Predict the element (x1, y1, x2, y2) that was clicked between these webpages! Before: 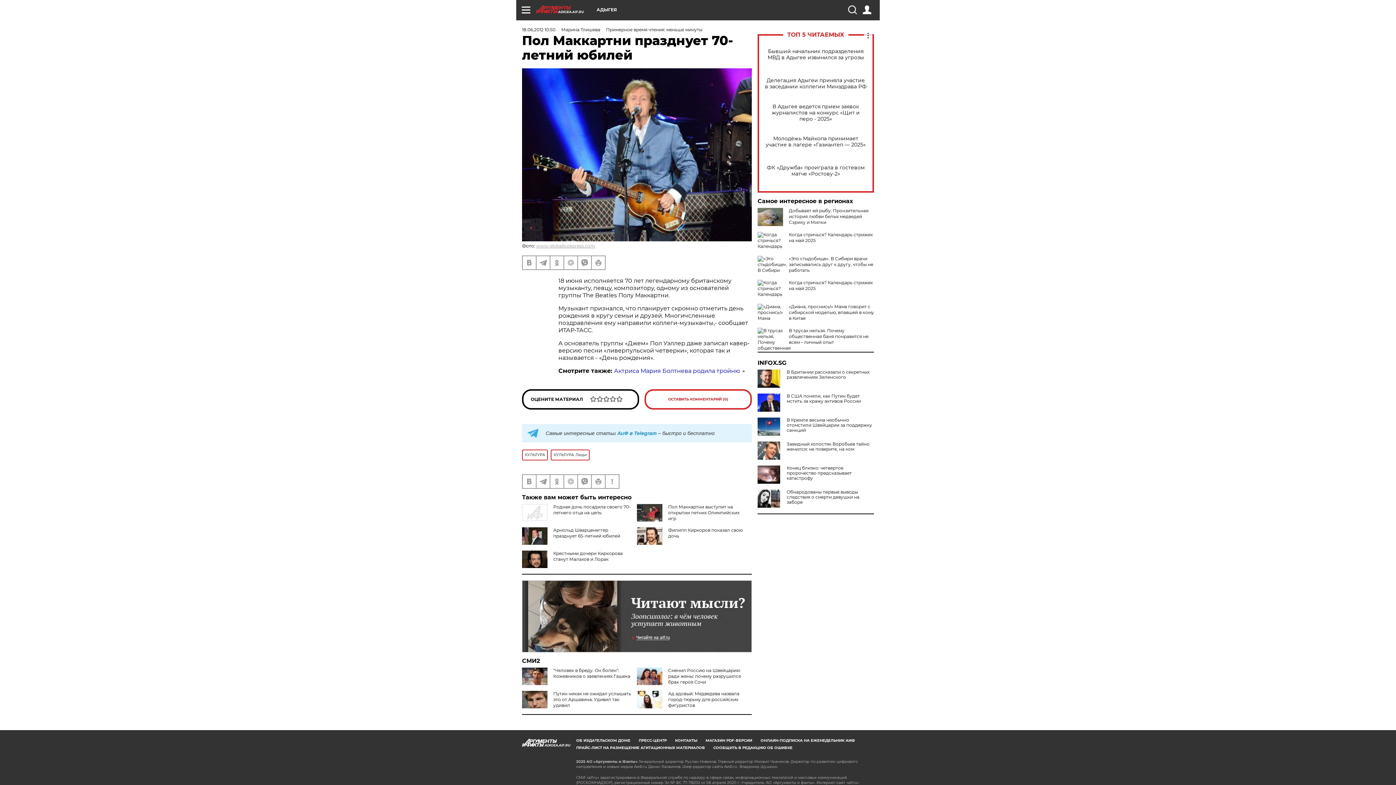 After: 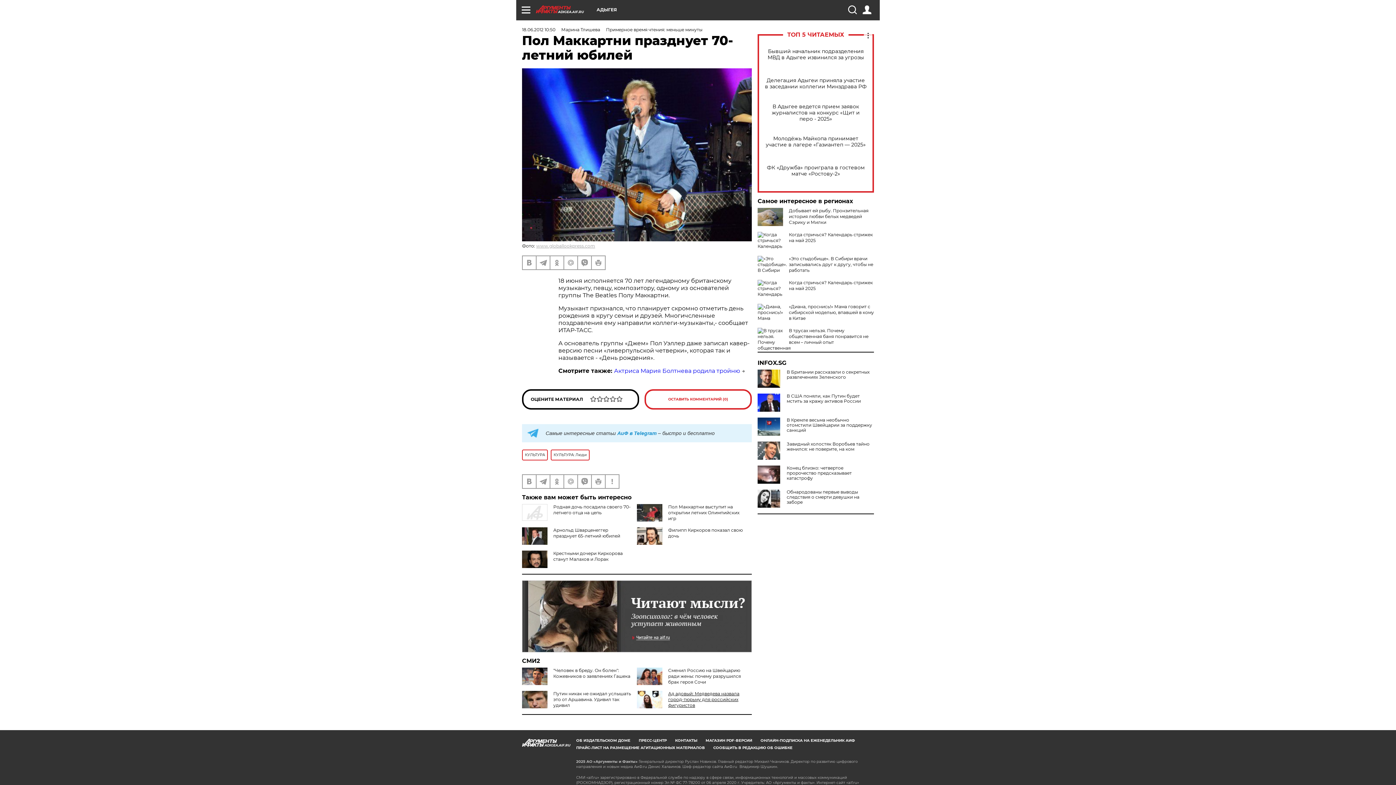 Action: label: Ад адовый: Медведева назвала город-тюрьму для российских фигуристов bbox: (668, 691, 739, 708)